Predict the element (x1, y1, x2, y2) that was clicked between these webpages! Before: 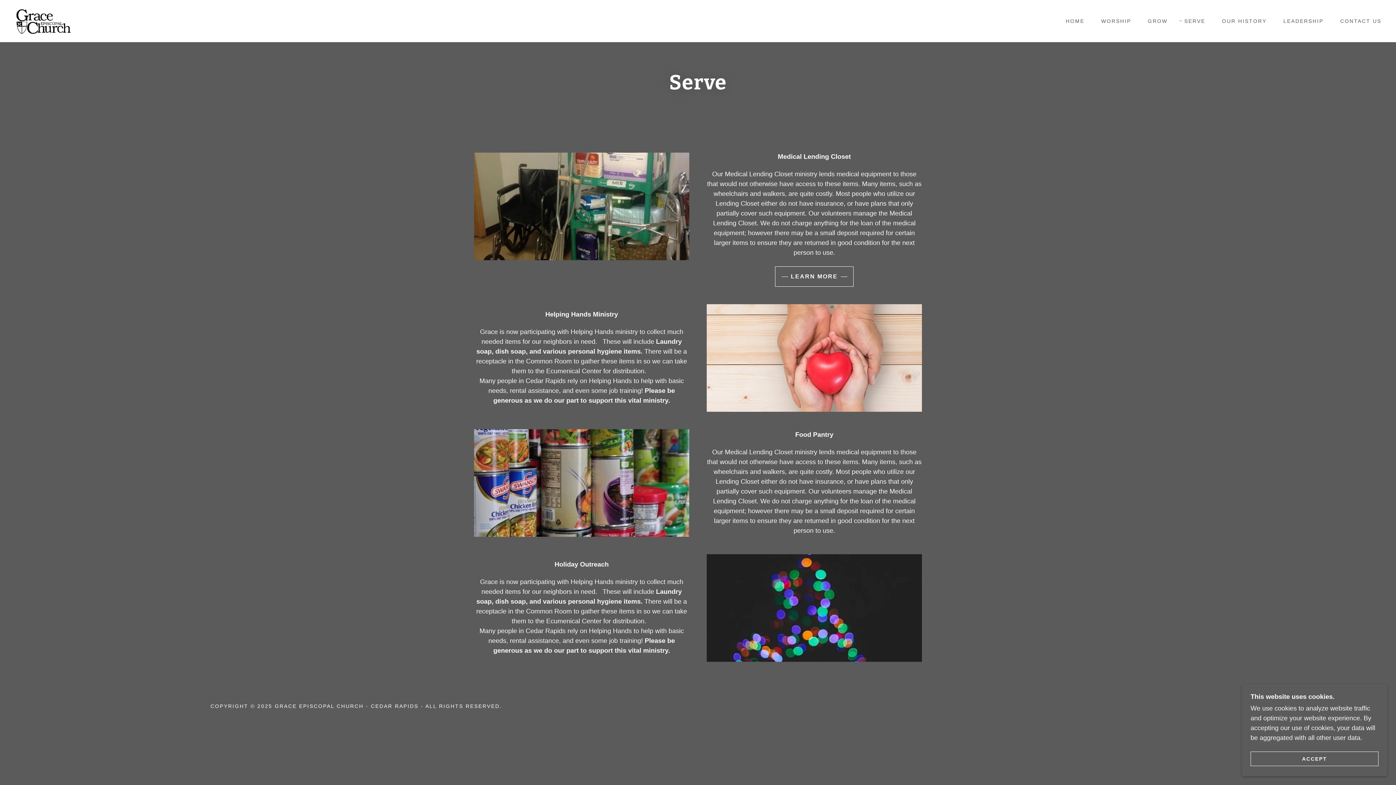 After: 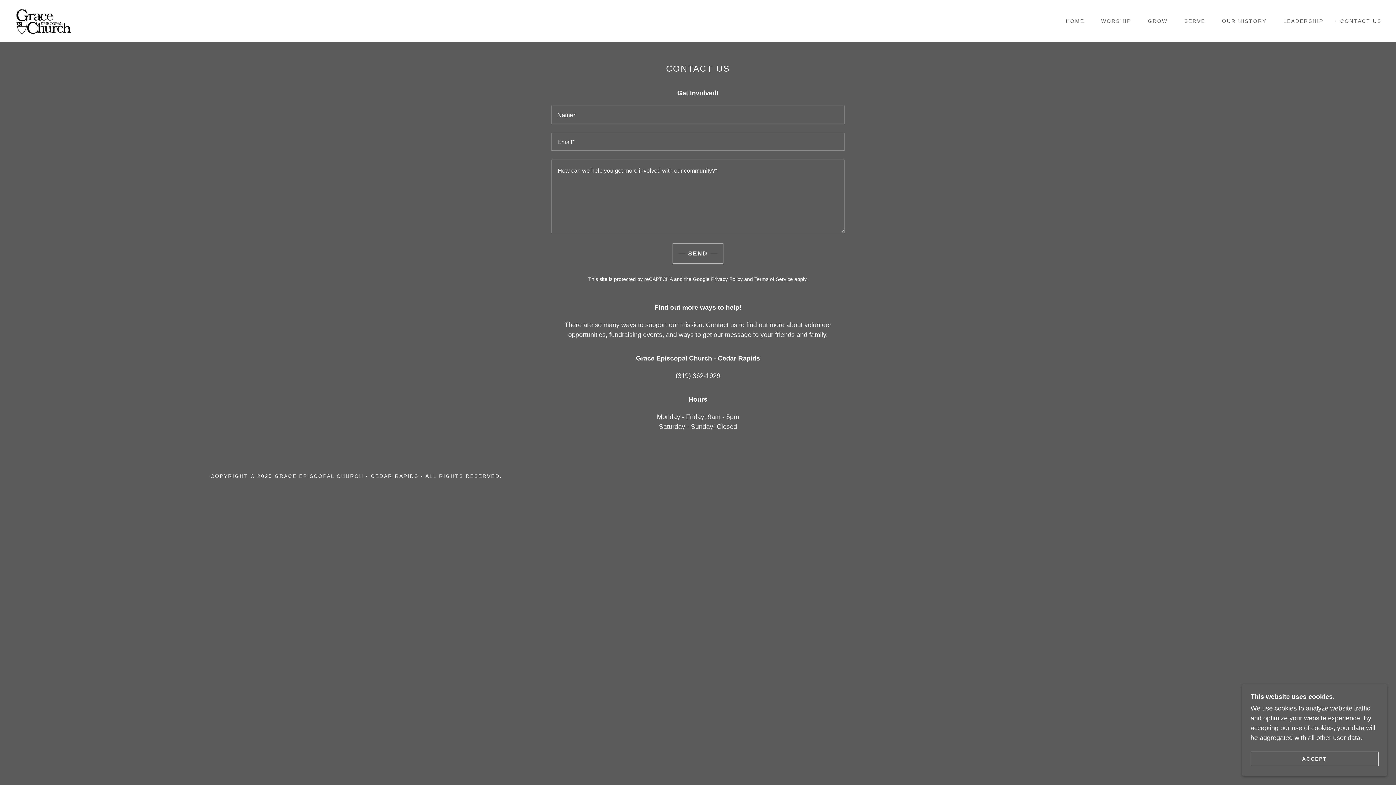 Action: label: CONTACT US bbox: (1333, 14, 1384, 27)